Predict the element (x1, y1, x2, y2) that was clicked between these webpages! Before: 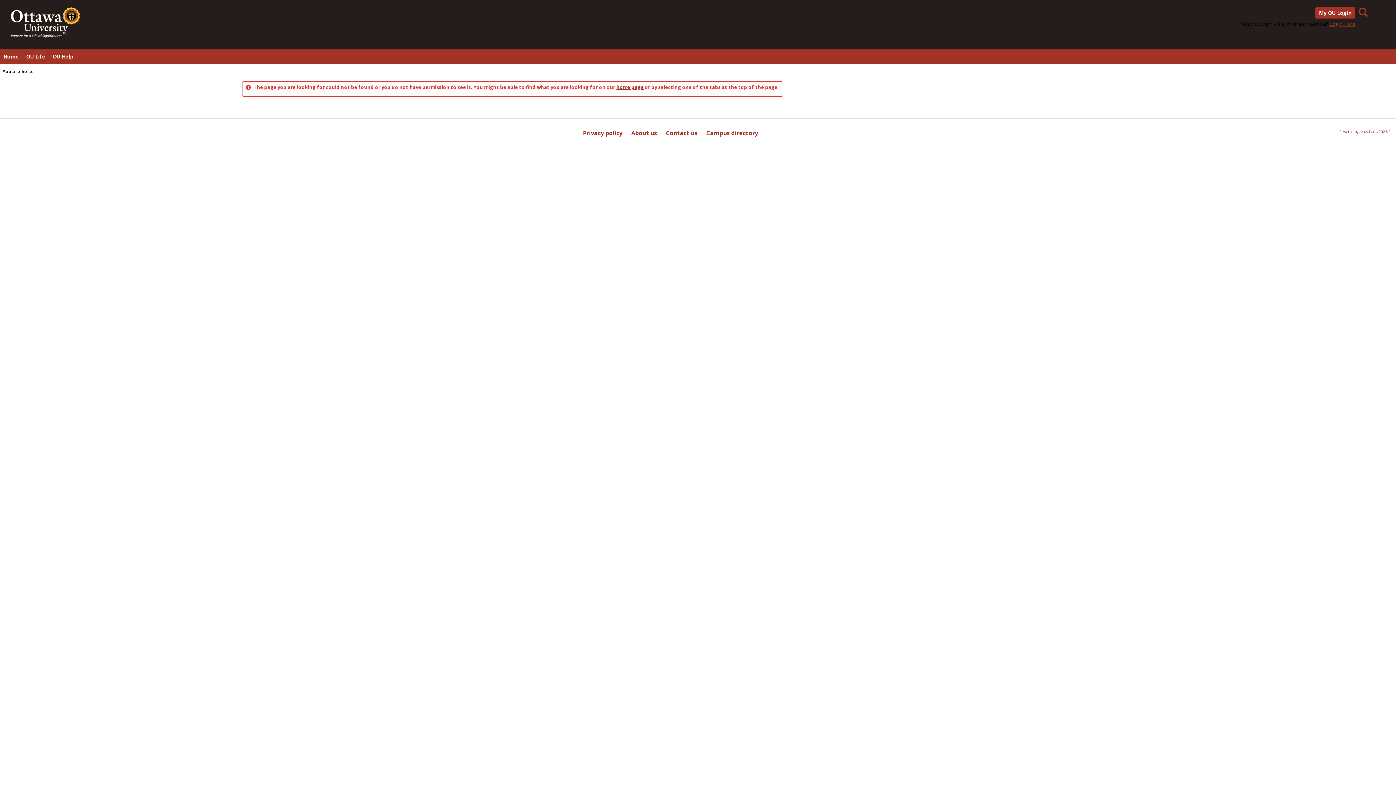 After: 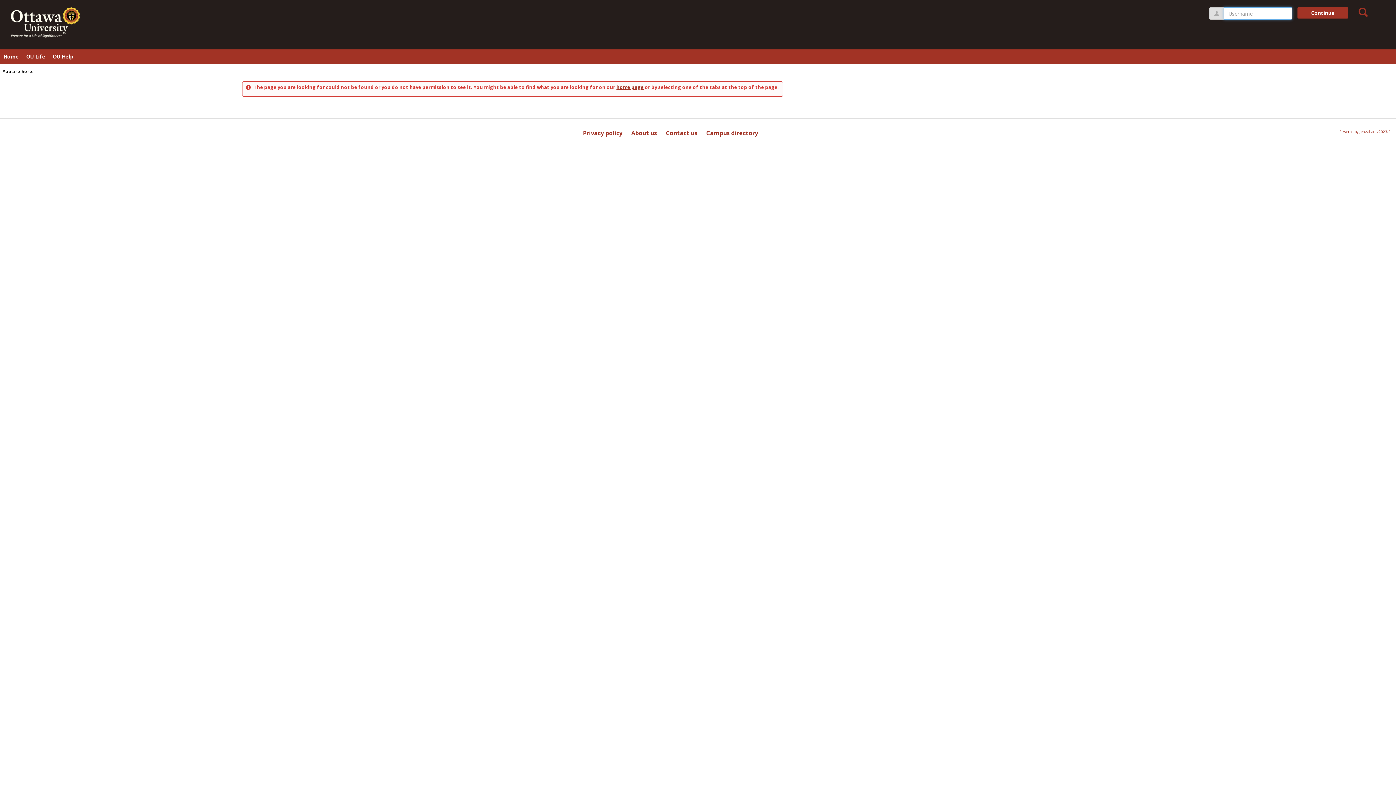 Action: bbox: (1329, 20, 1355, 27) label: Login Here